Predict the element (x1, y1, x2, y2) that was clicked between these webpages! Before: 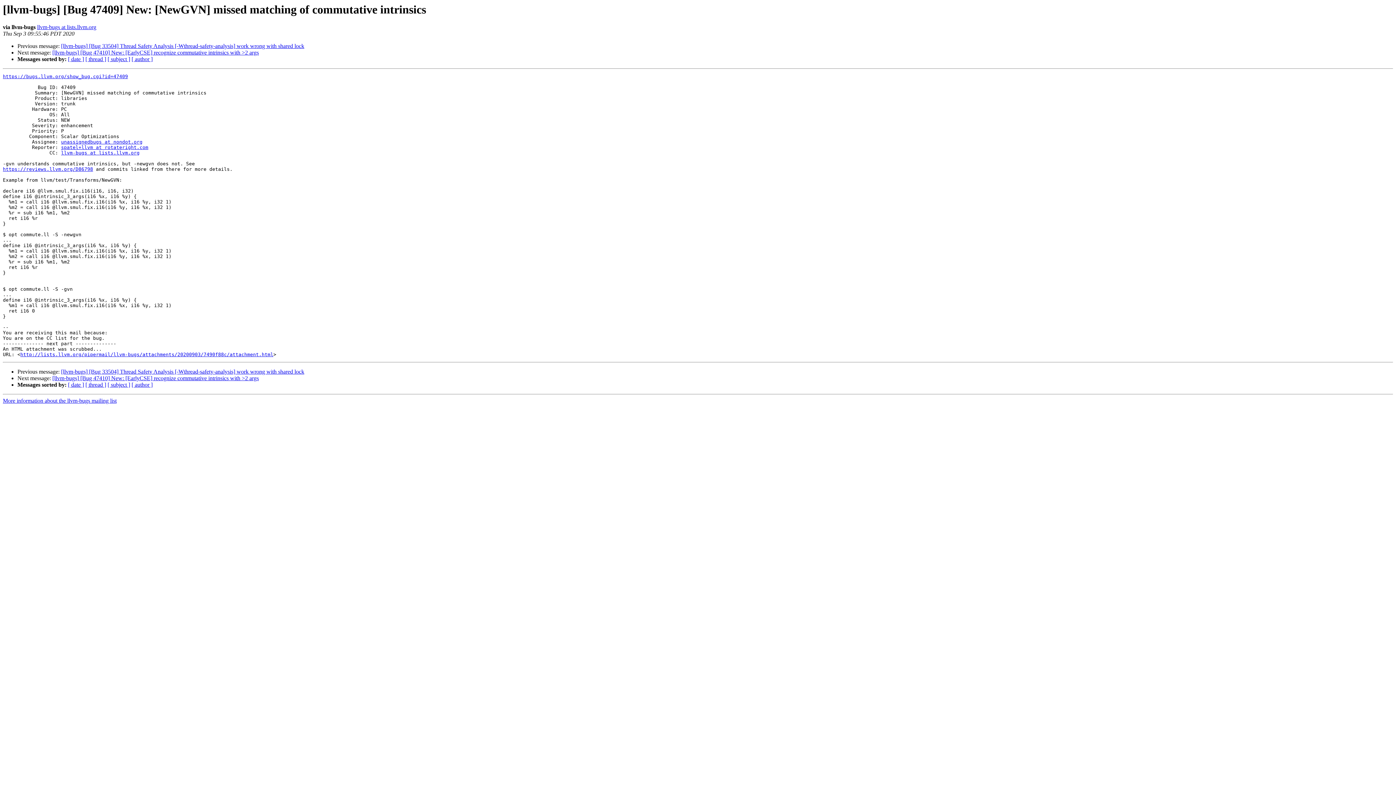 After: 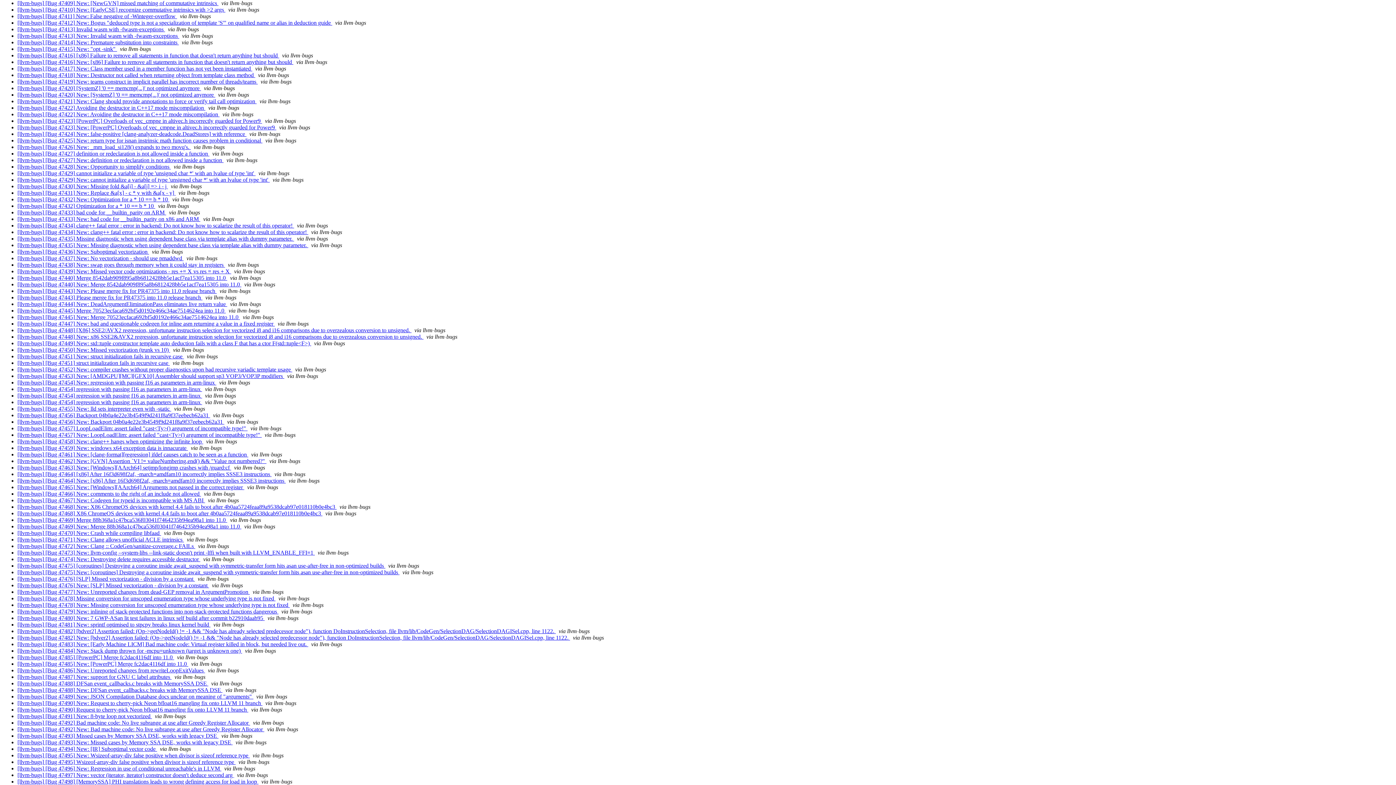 Action: label: [ subject ] bbox: (107, 56, 130, 62)